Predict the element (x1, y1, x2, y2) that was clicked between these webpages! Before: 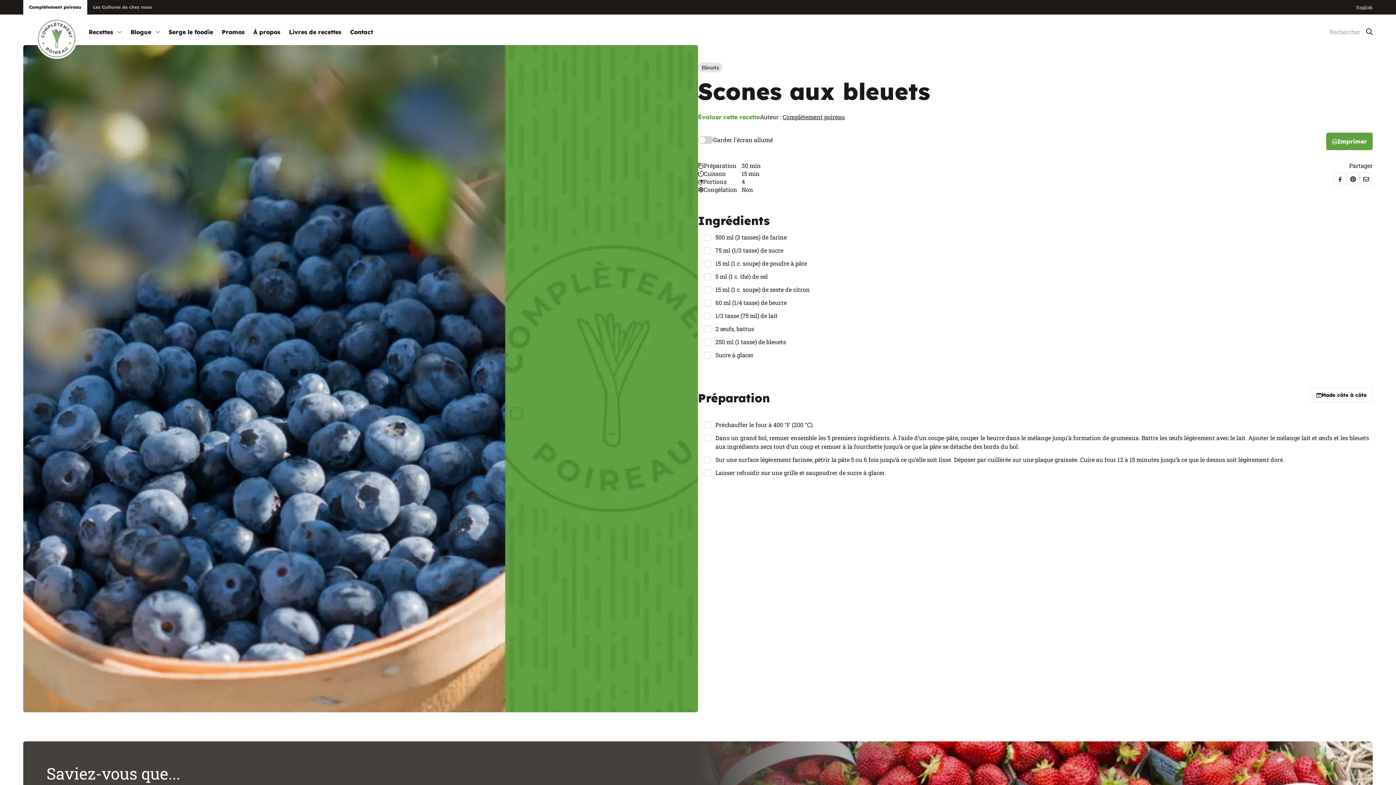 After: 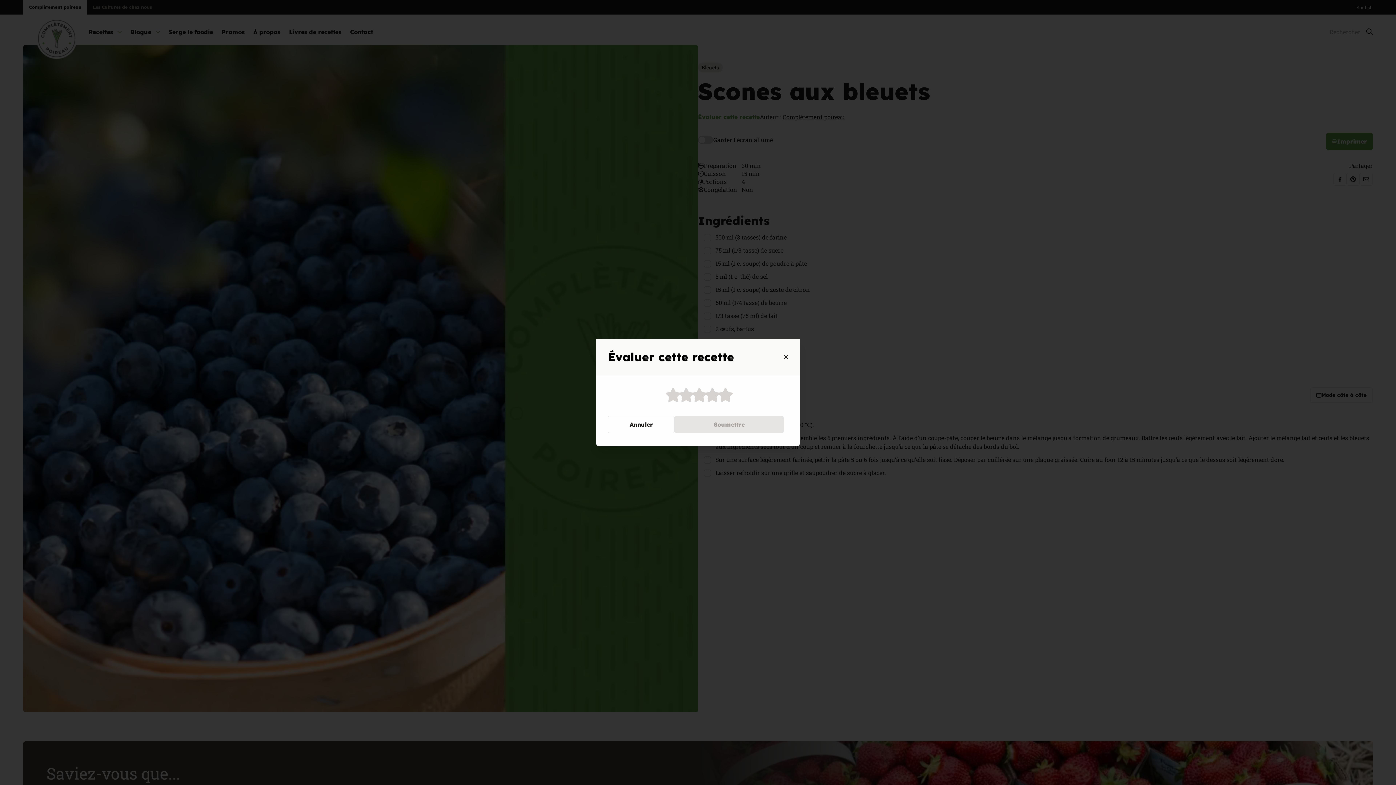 Action: bbox: (698, 113, 760, 121) label: Évaluer cette recette